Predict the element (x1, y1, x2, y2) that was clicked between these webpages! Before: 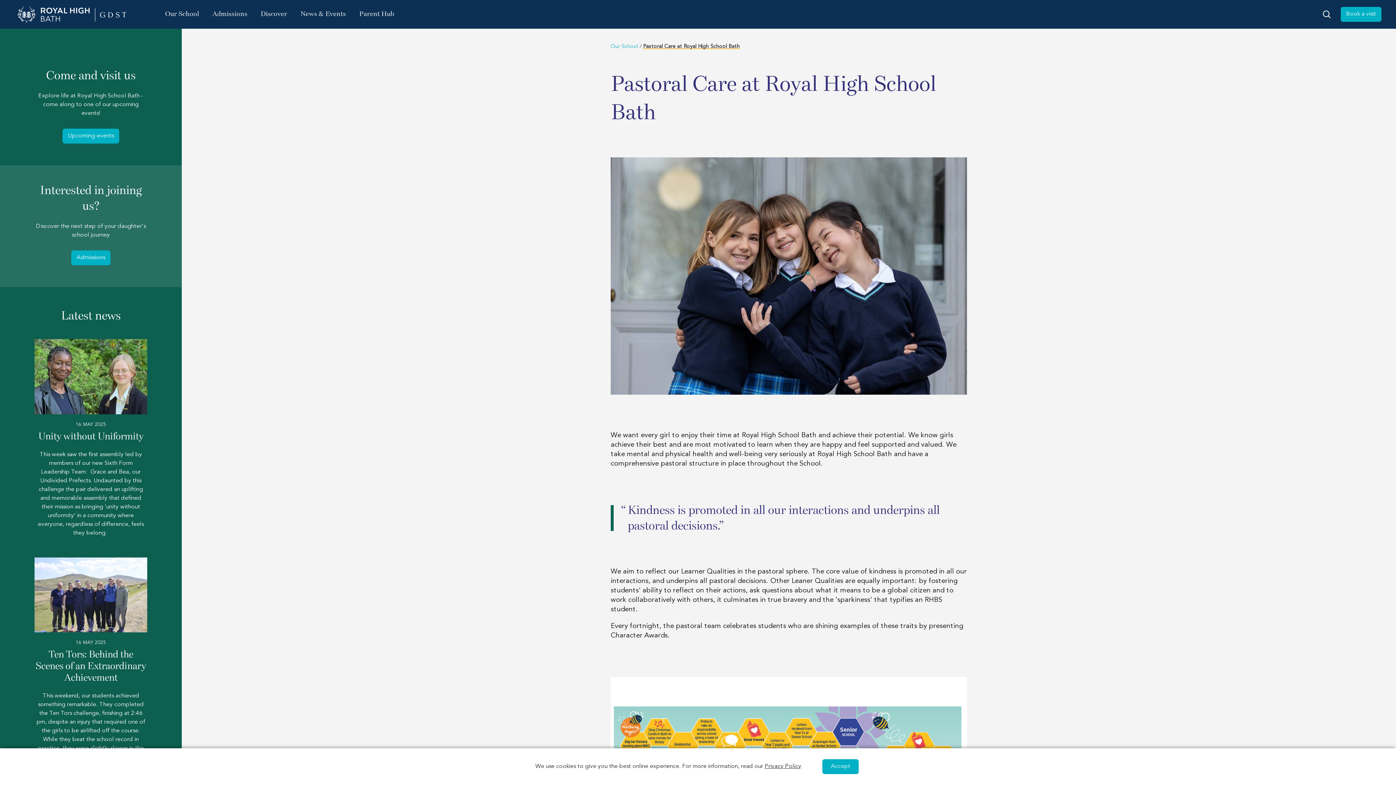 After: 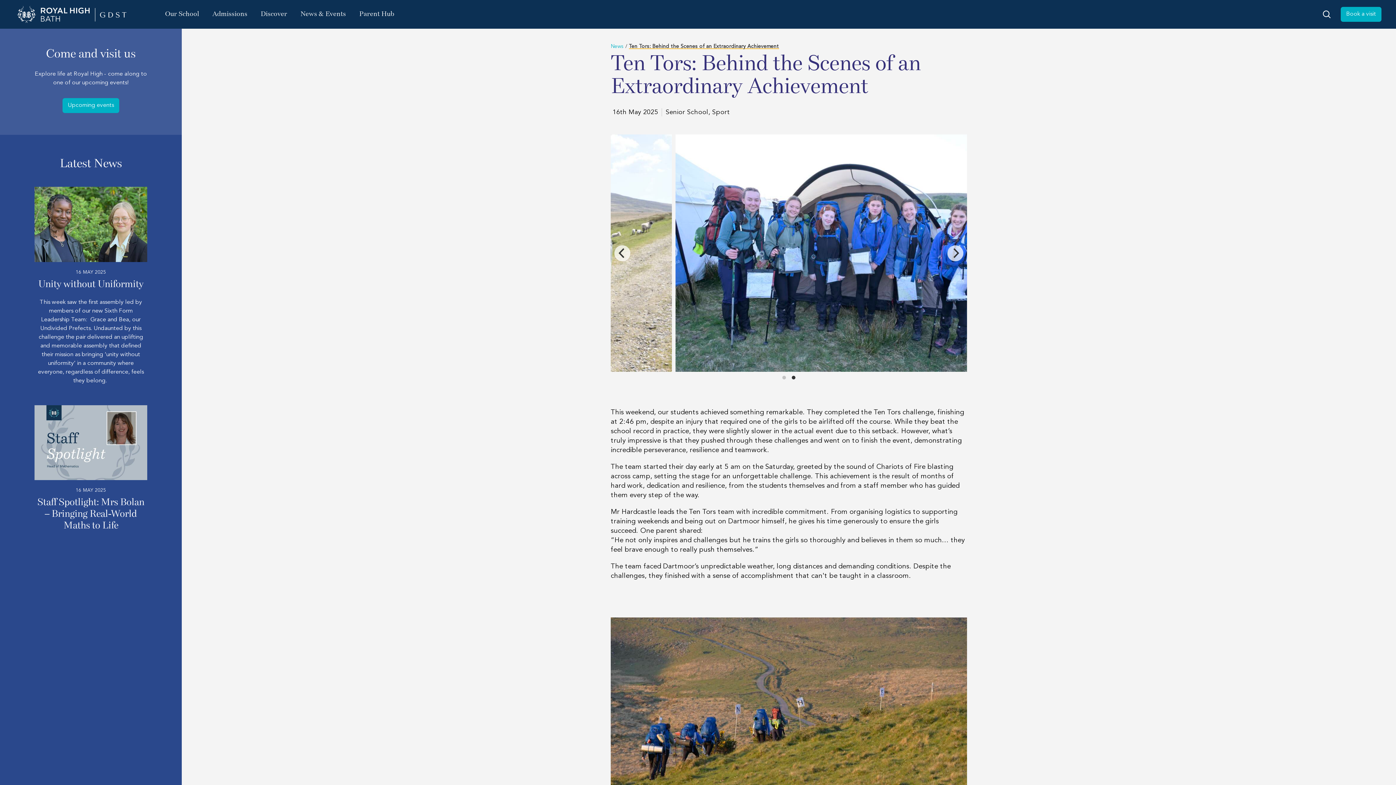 Action: bbox: (34, 557, 147, 632)